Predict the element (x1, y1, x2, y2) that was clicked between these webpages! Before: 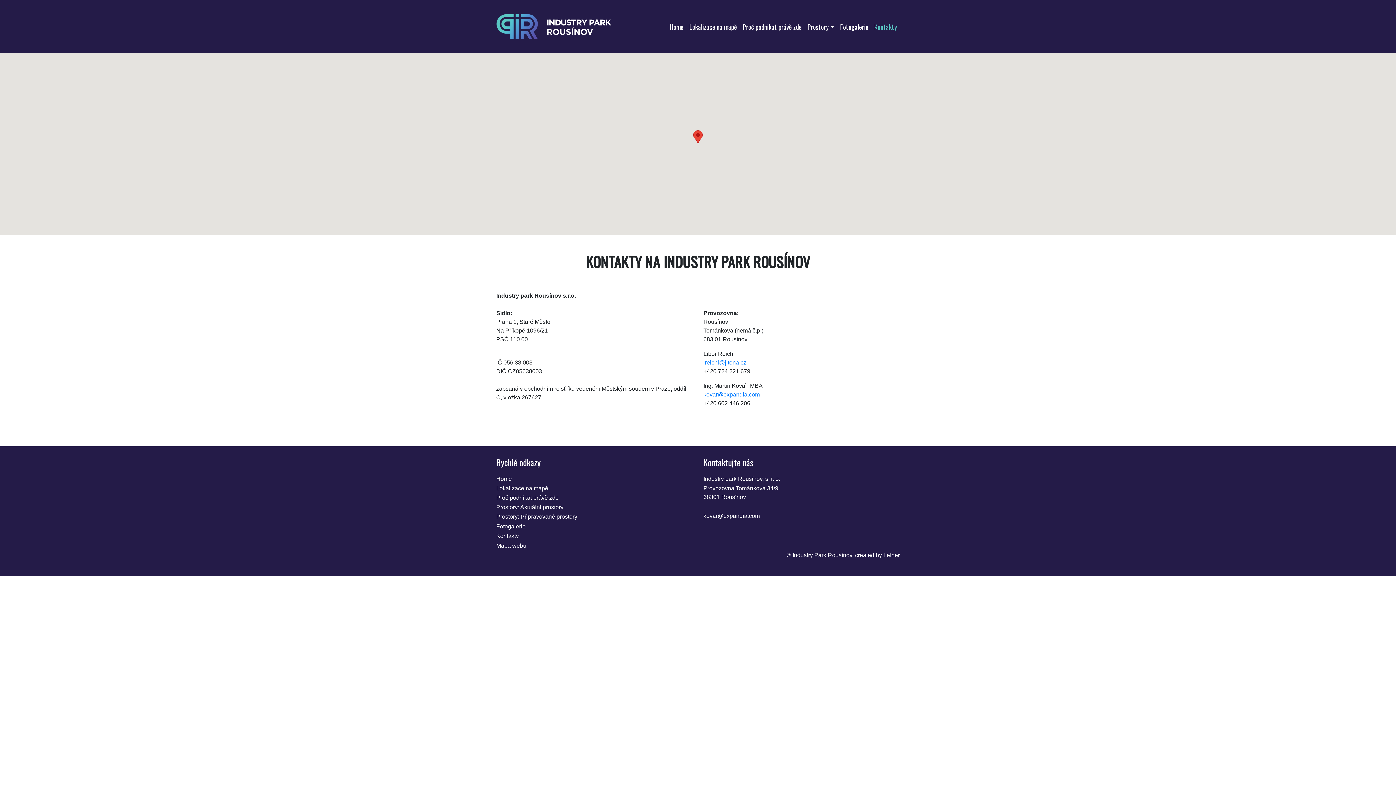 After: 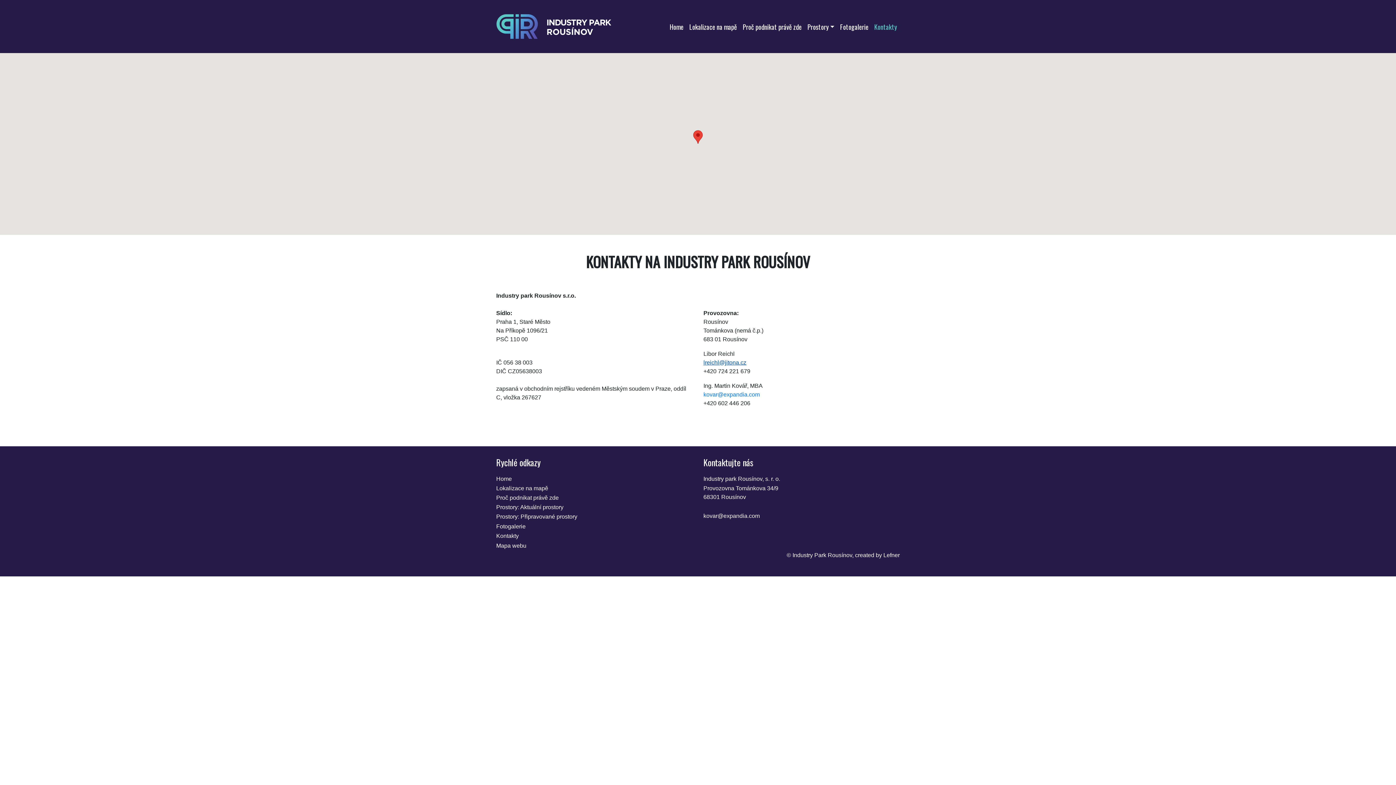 Action: bbox: (703, 359, 746, 365) label: lreichl@jitona.cz